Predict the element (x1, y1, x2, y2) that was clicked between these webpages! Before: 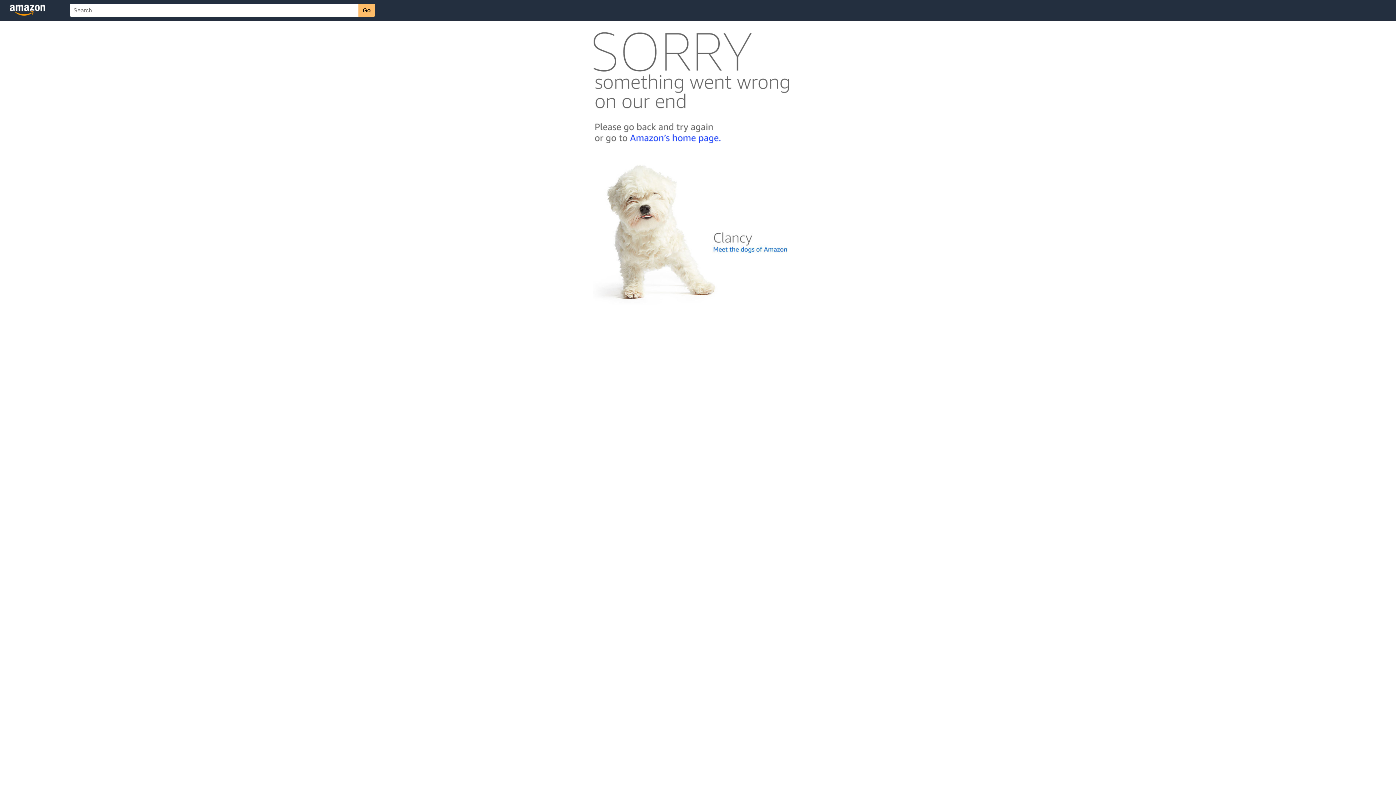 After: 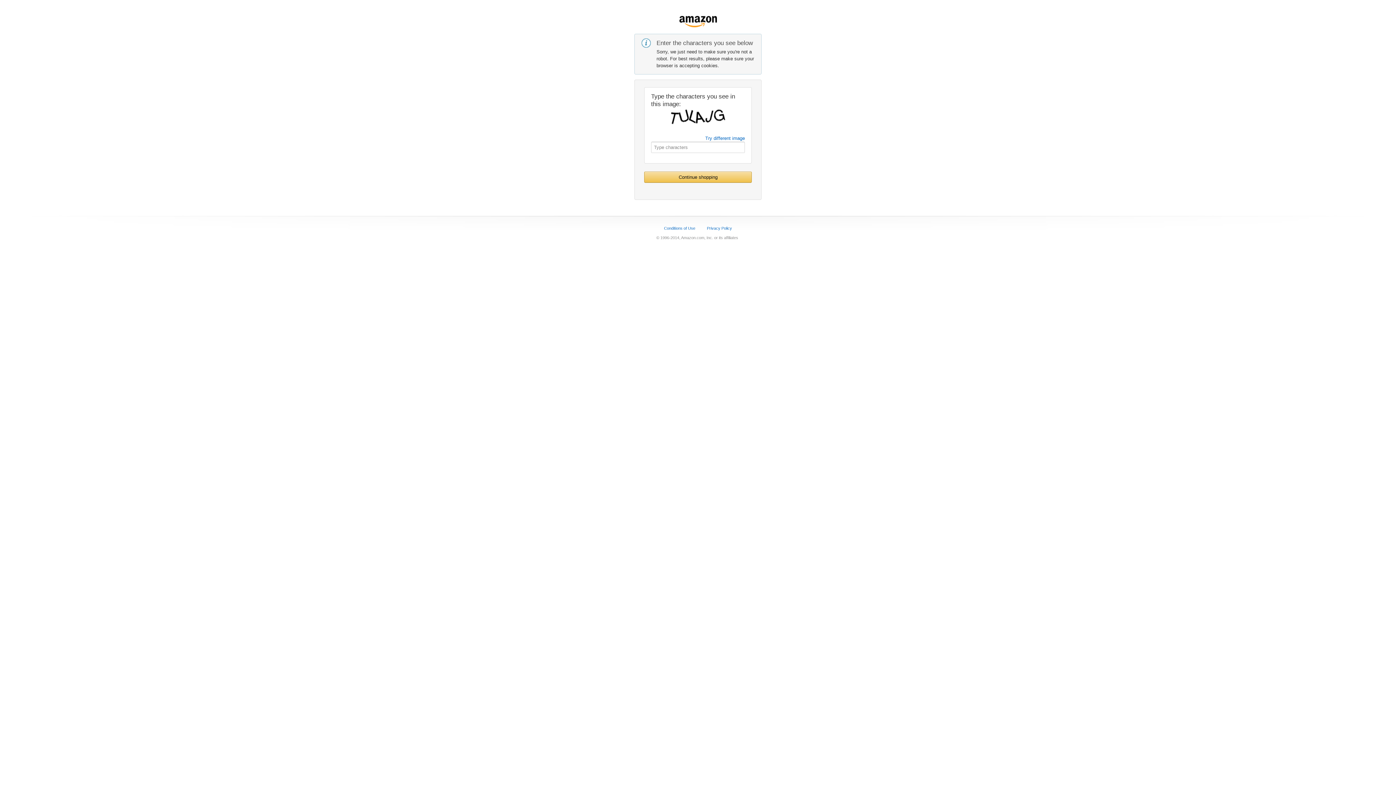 Action: bbox: (592, 142, 803, 148)